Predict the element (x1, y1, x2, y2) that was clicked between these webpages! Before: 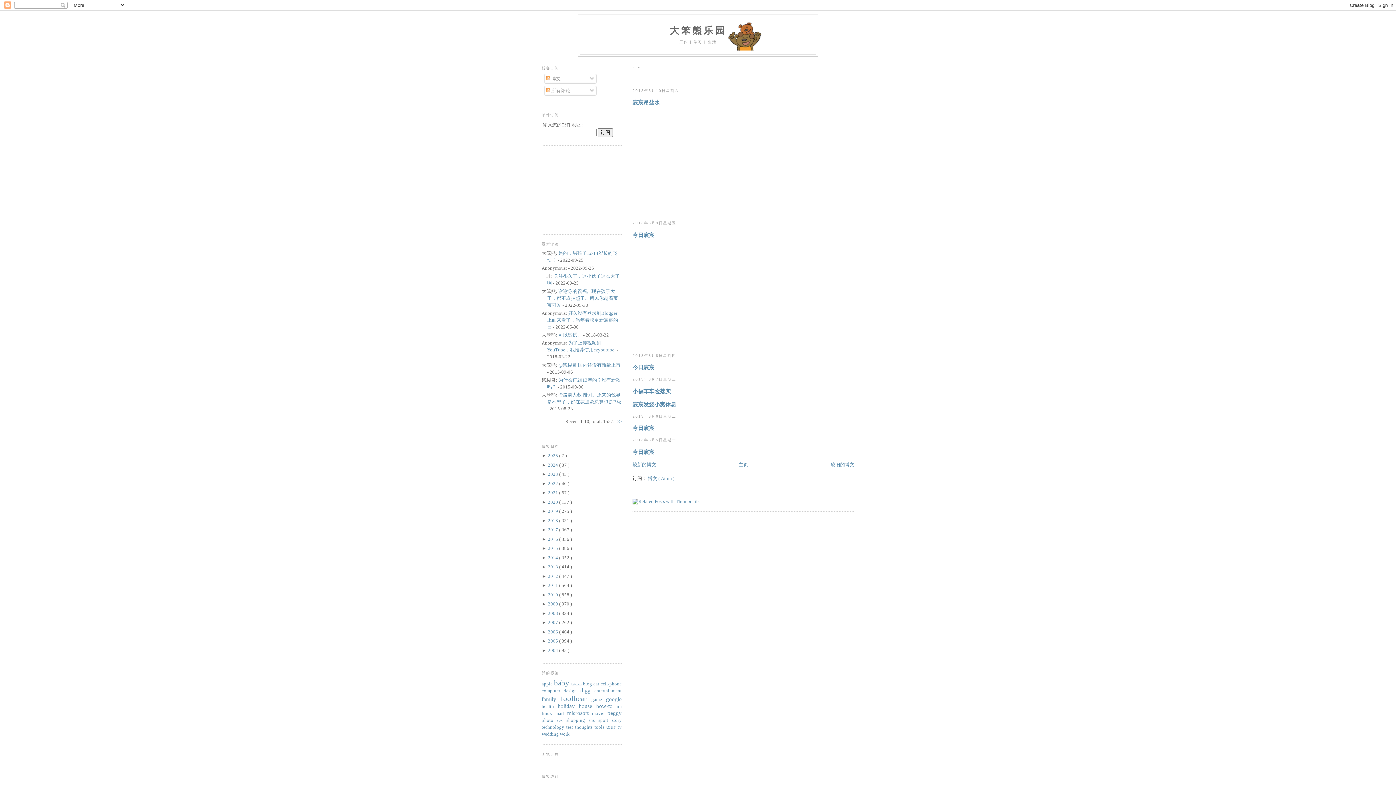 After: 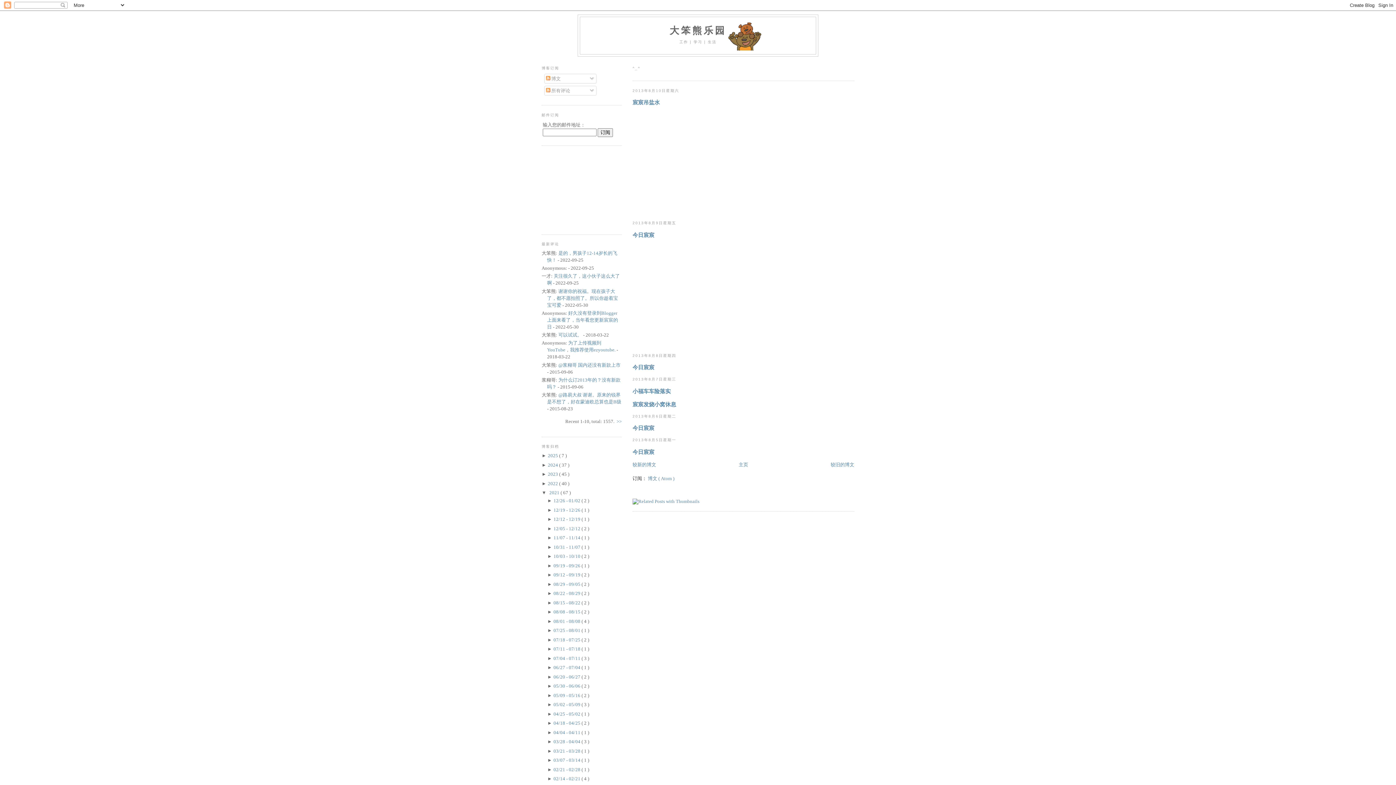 Action: bbox: (541, 490, 548, 495) label: ► 